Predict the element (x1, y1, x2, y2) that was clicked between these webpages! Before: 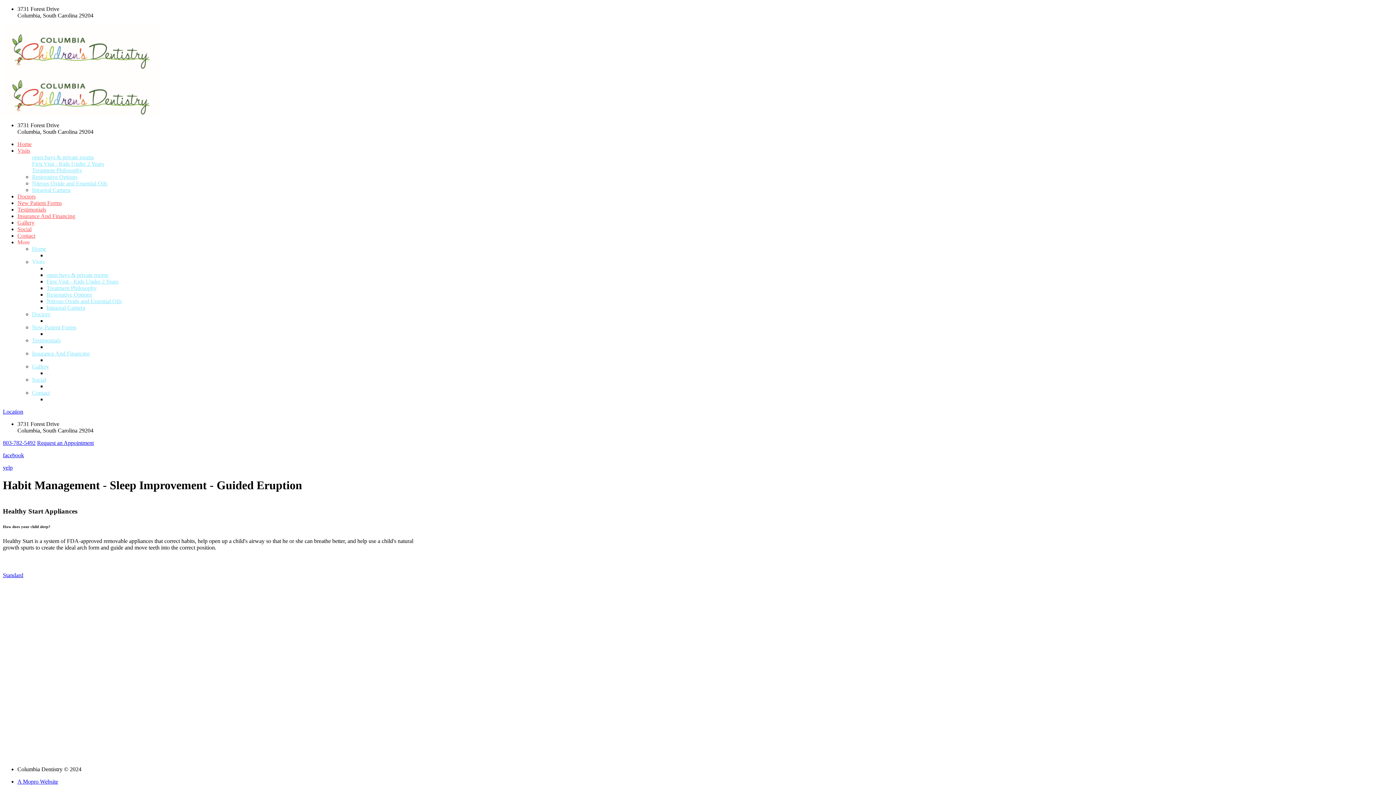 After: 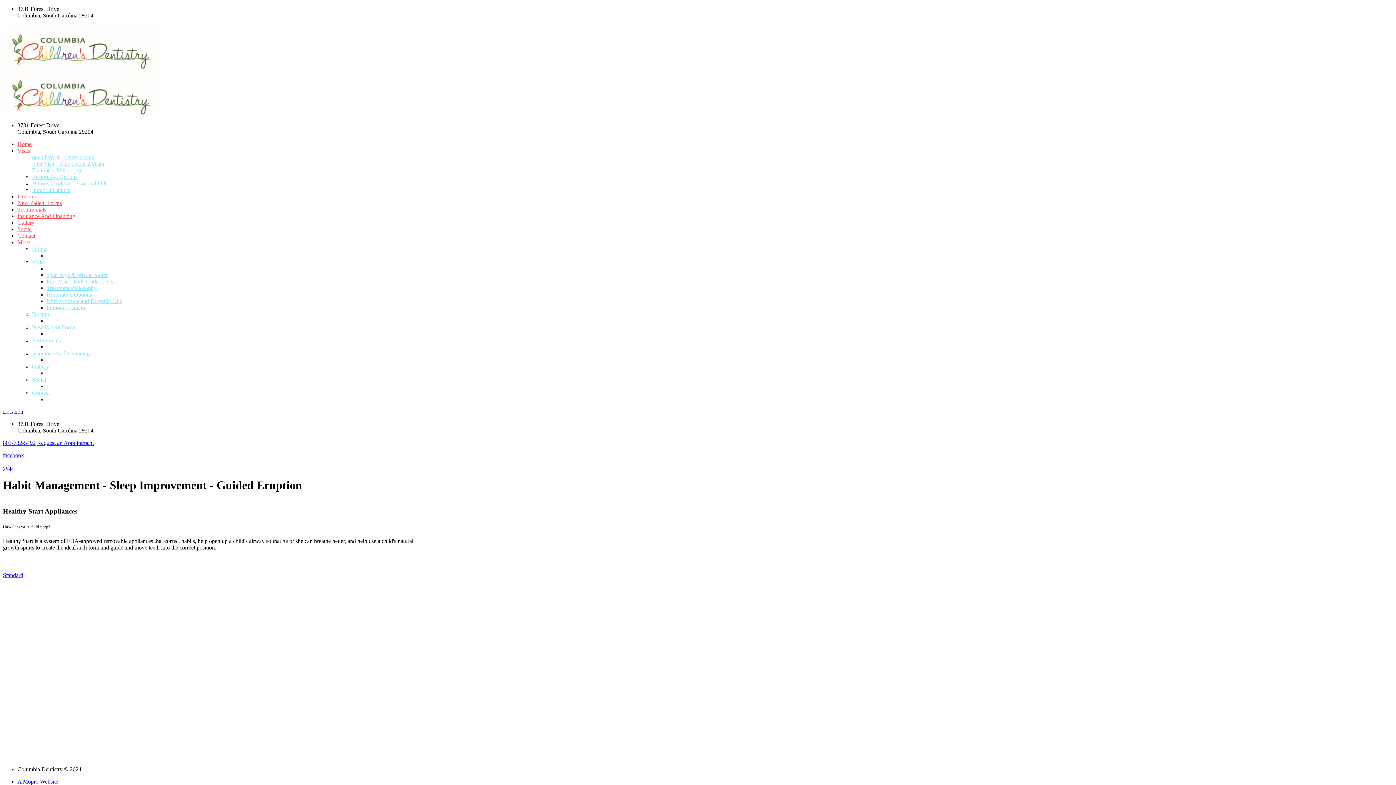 Action: bbox: (2, 572, 23, 578) label: Standard